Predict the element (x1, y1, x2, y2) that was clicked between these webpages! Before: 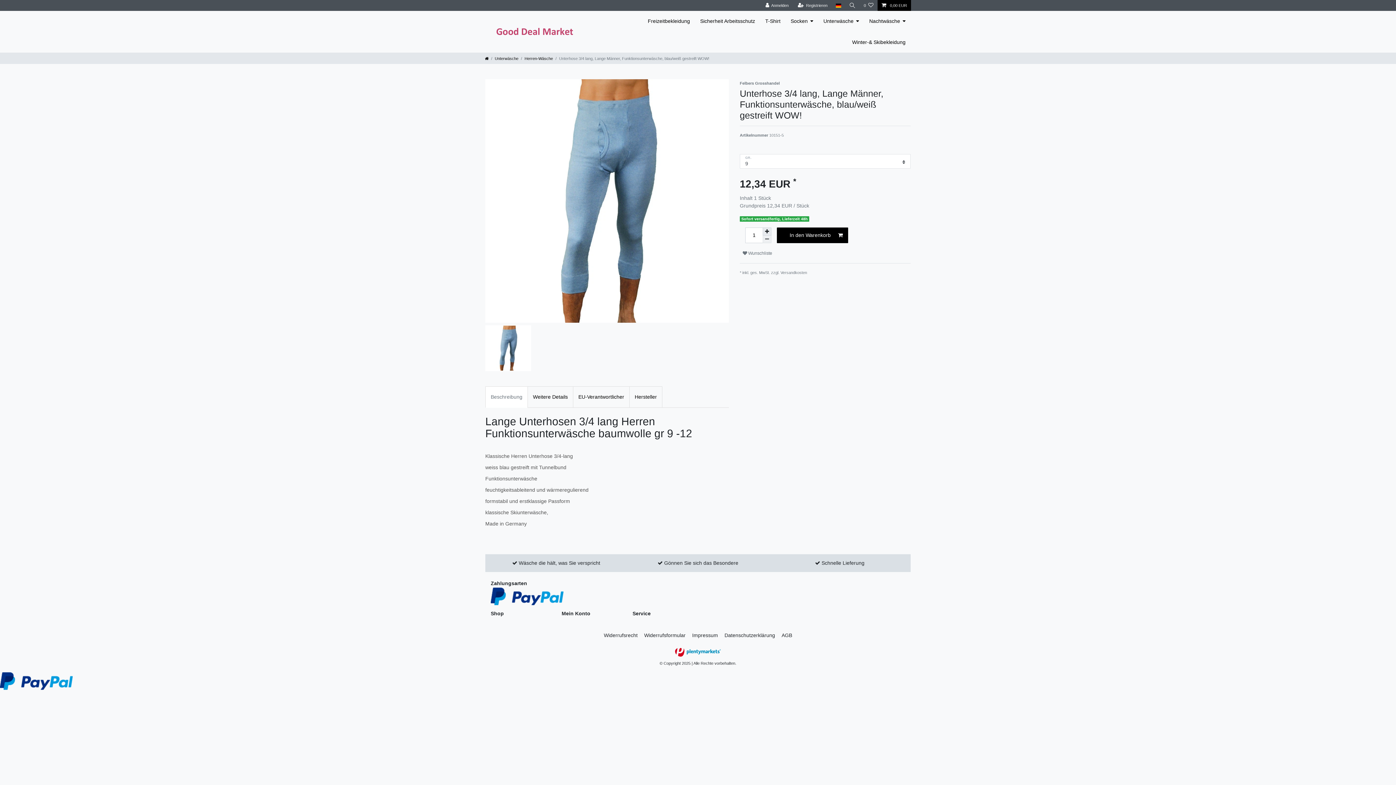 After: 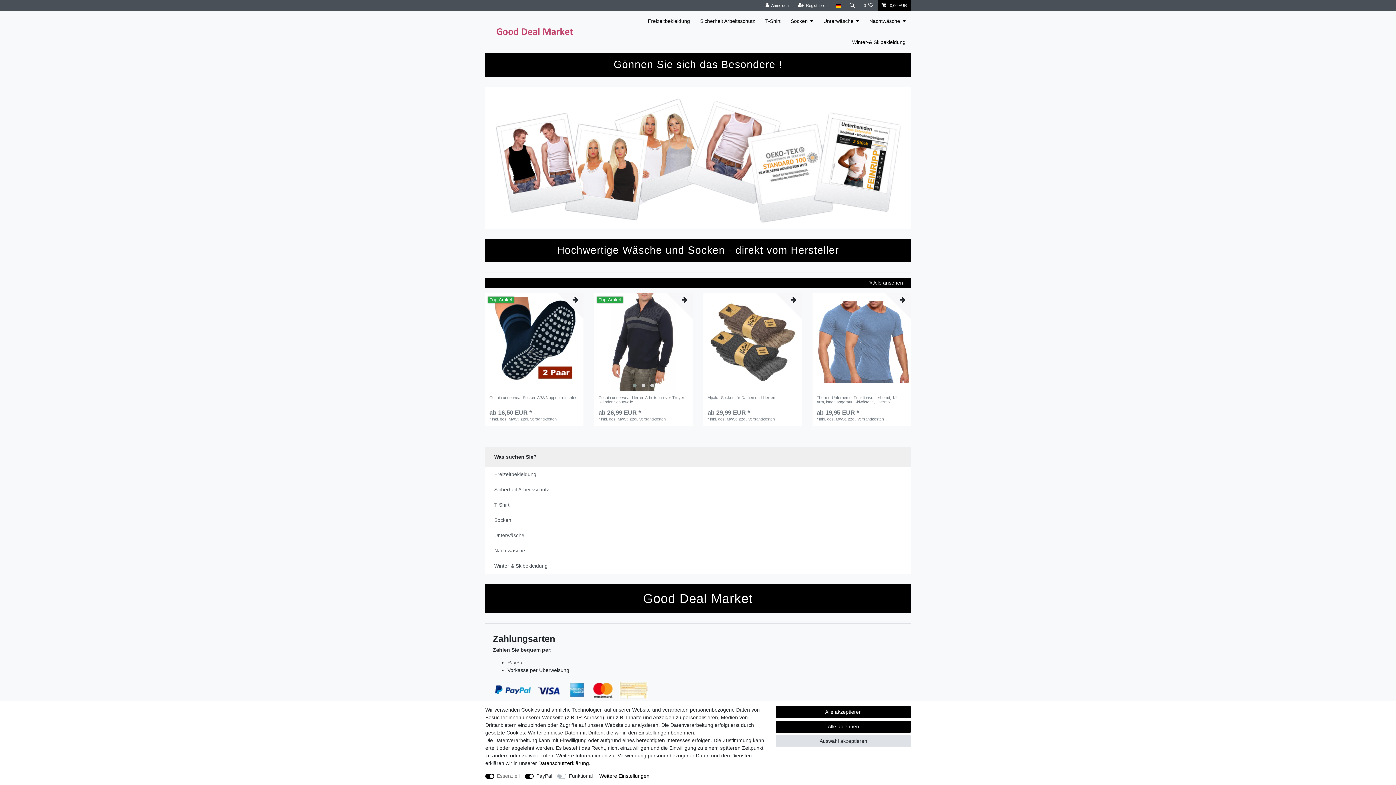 Action: bbox: (485, 56, 488, 60)